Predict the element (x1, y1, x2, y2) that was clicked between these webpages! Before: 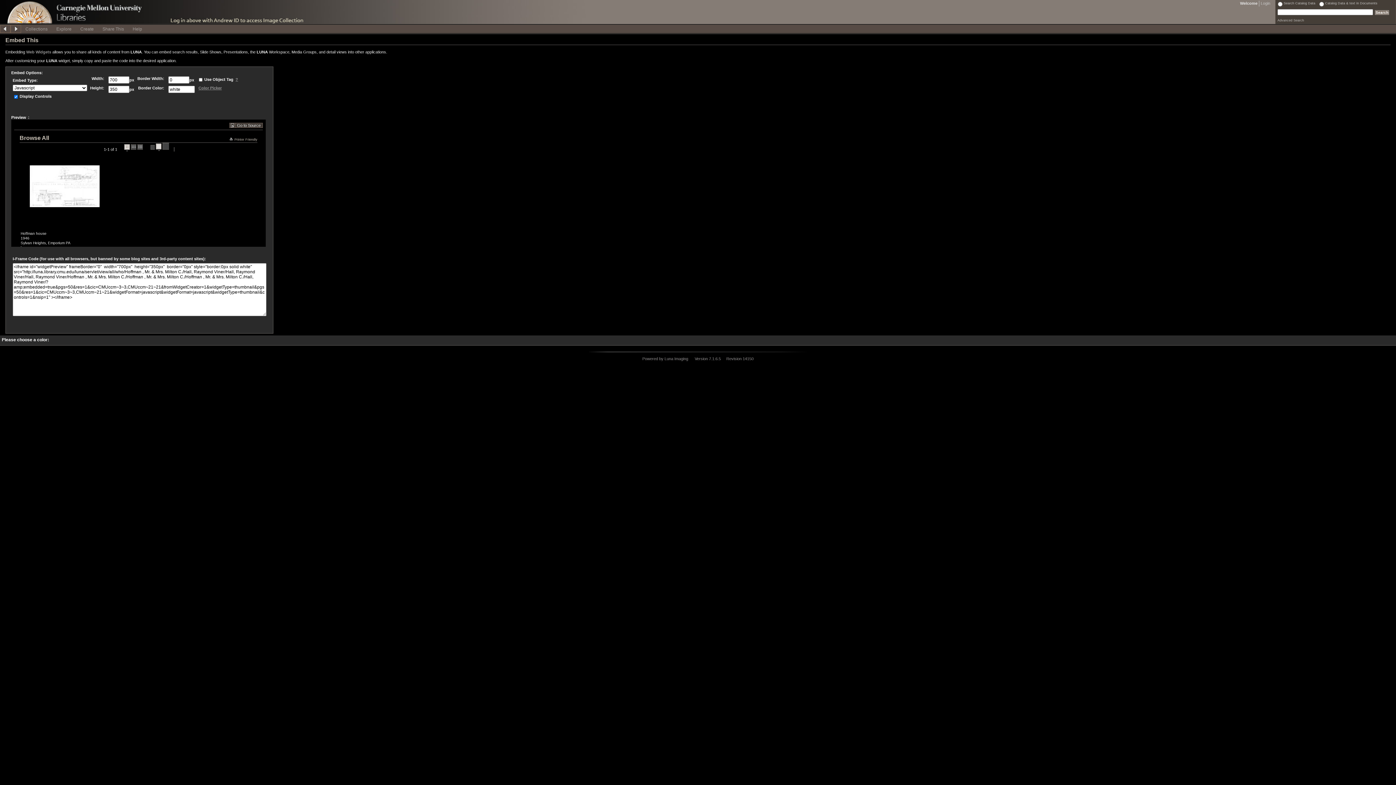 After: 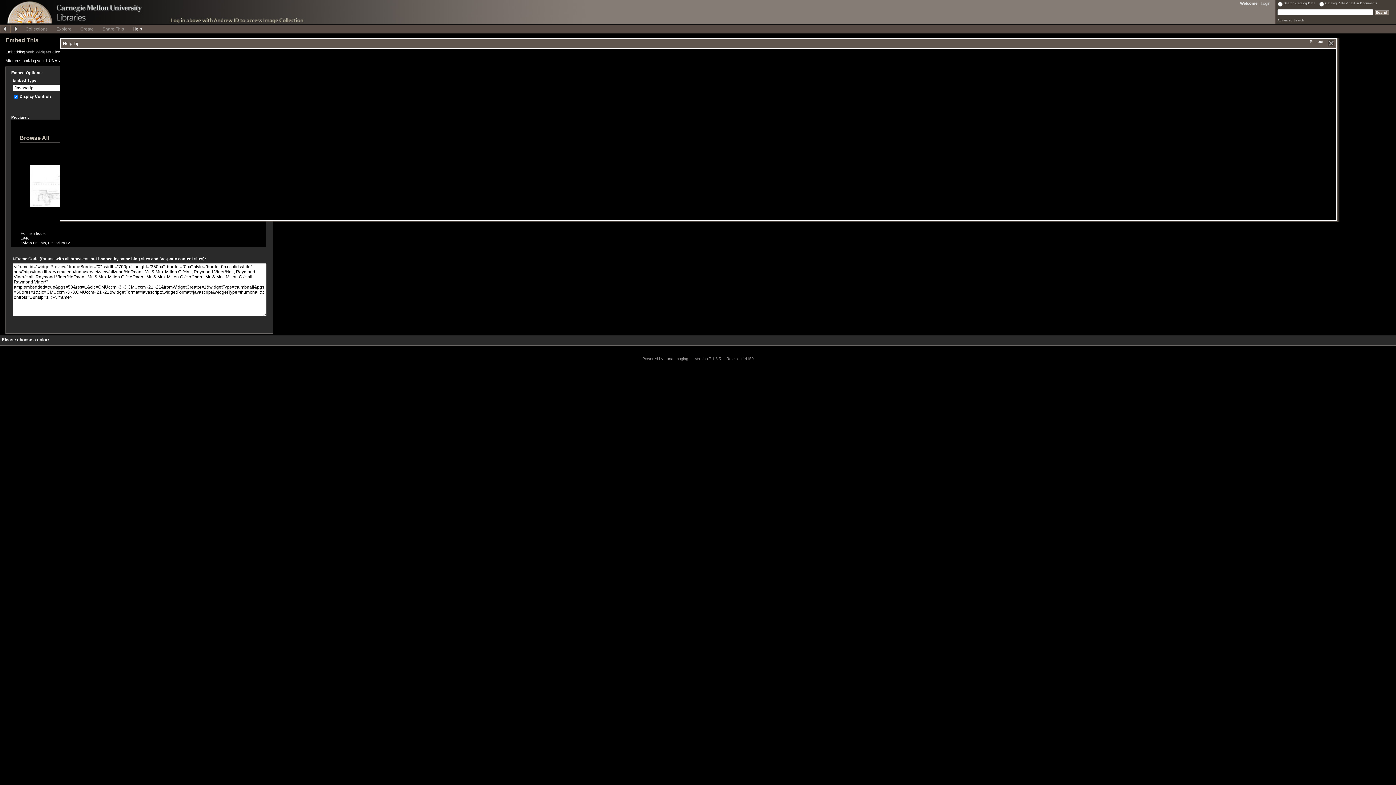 Action: label: Help bbox: (128, 24, 146, 32)